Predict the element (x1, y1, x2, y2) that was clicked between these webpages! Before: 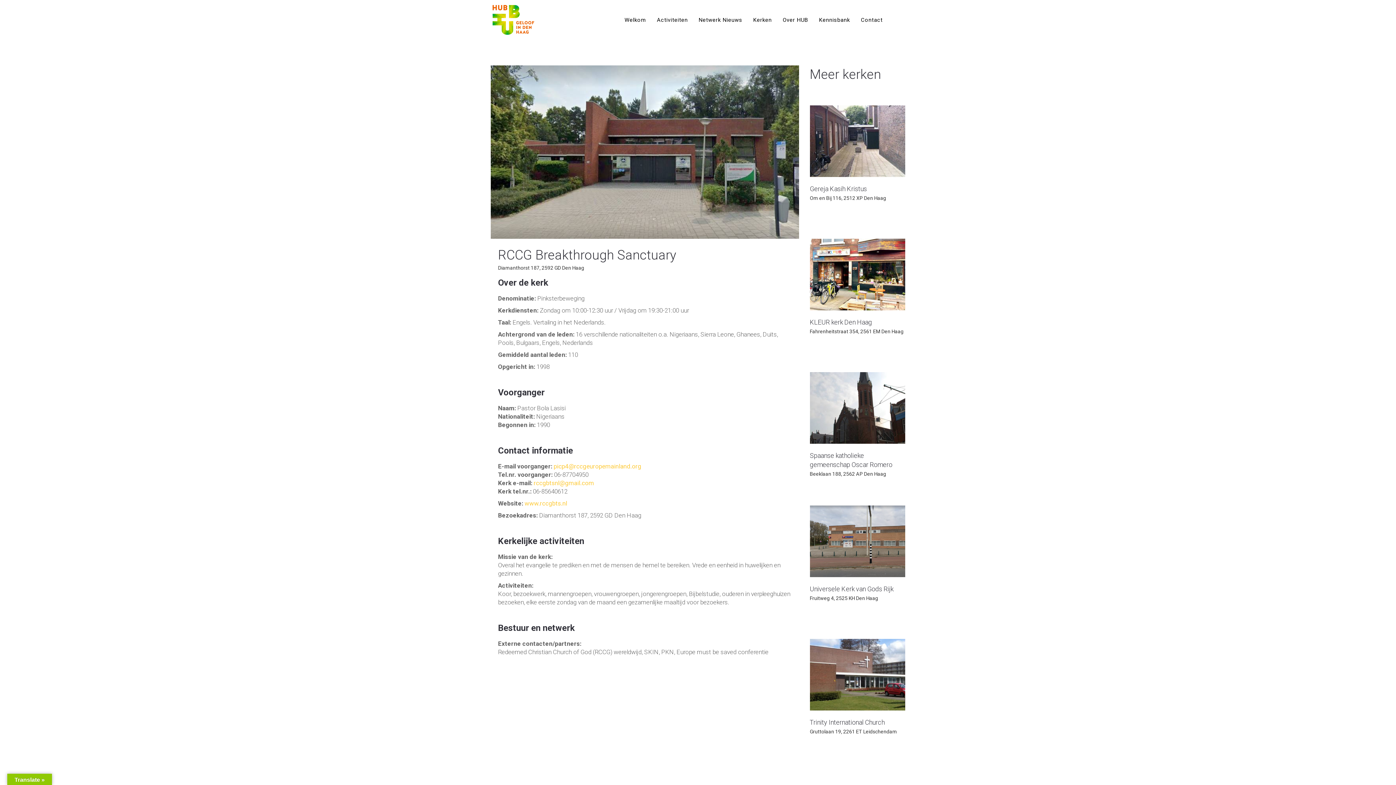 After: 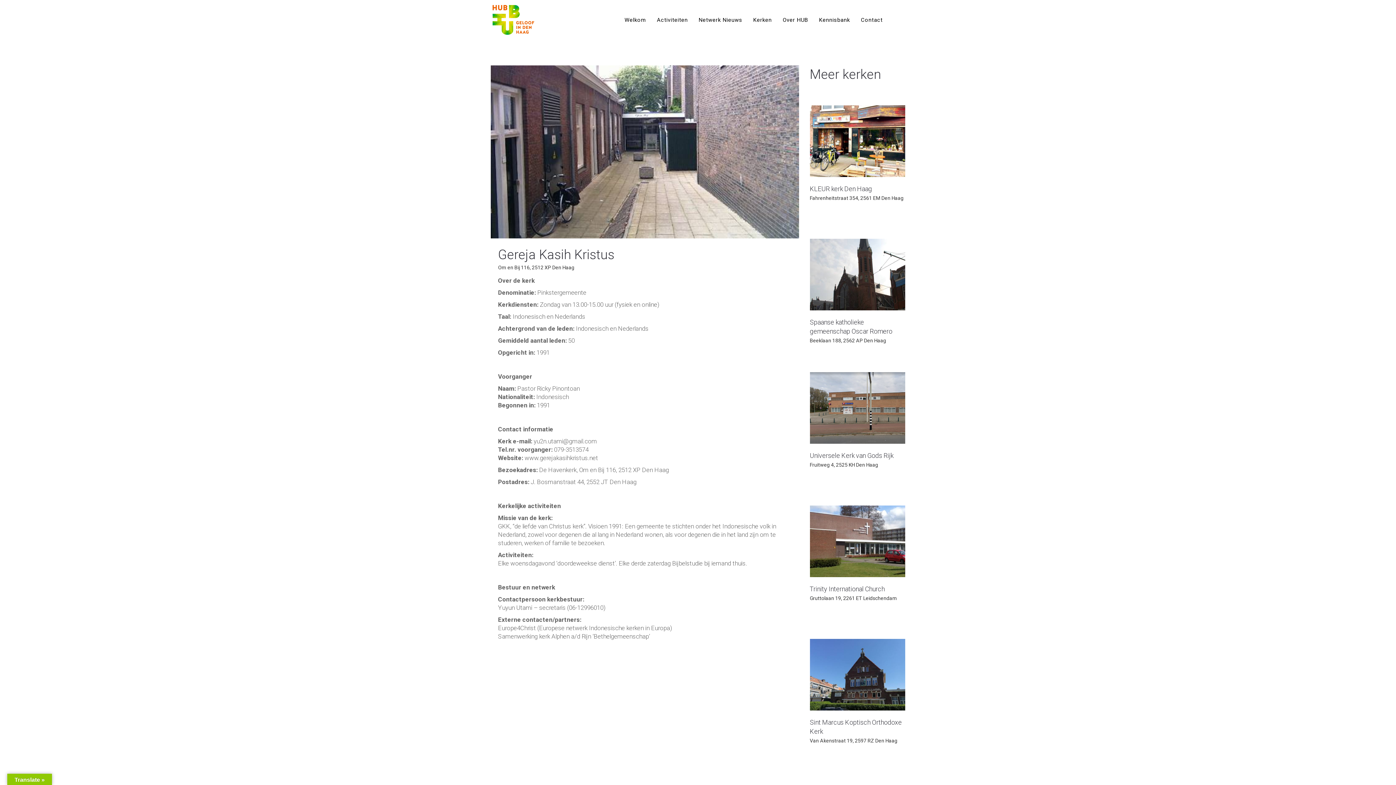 Action: bbox: (810, 105, 905, 177)